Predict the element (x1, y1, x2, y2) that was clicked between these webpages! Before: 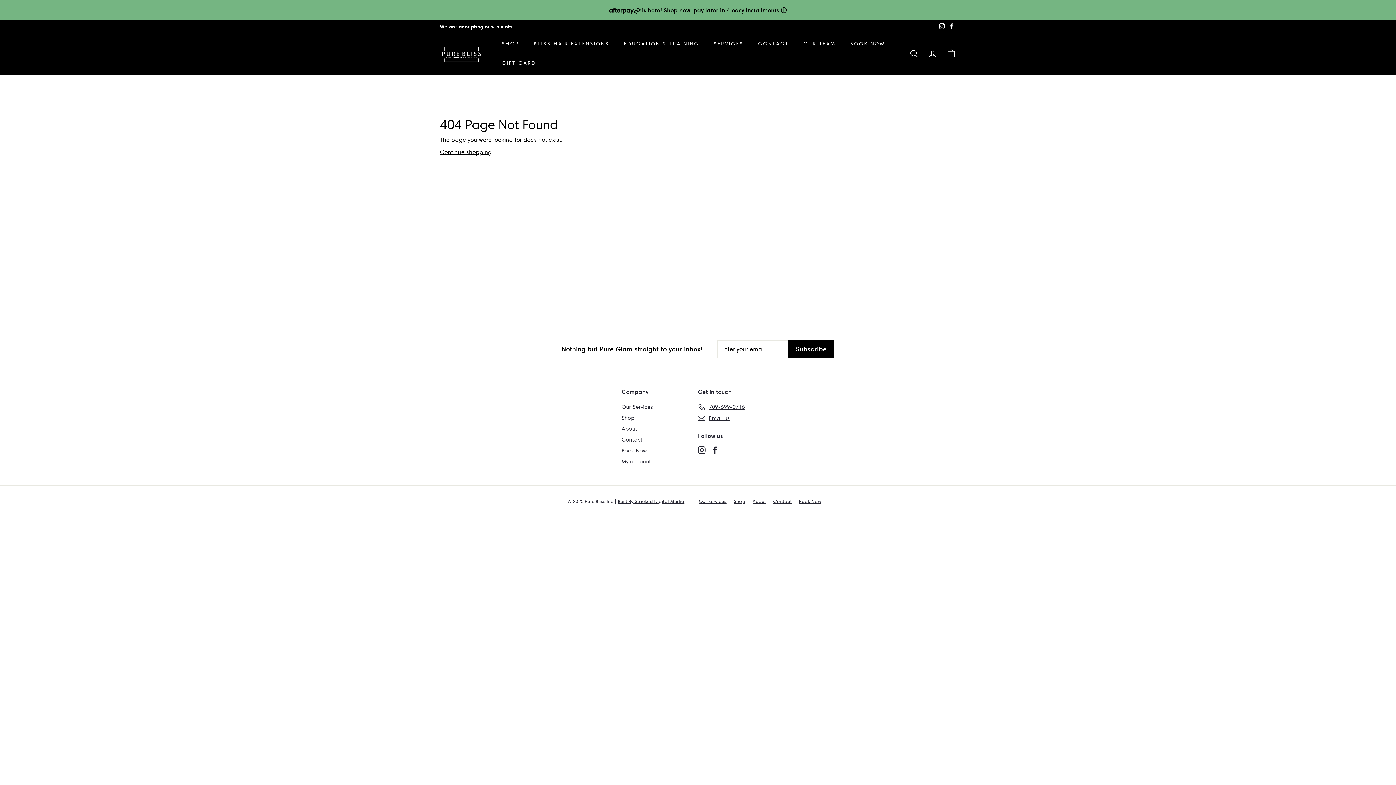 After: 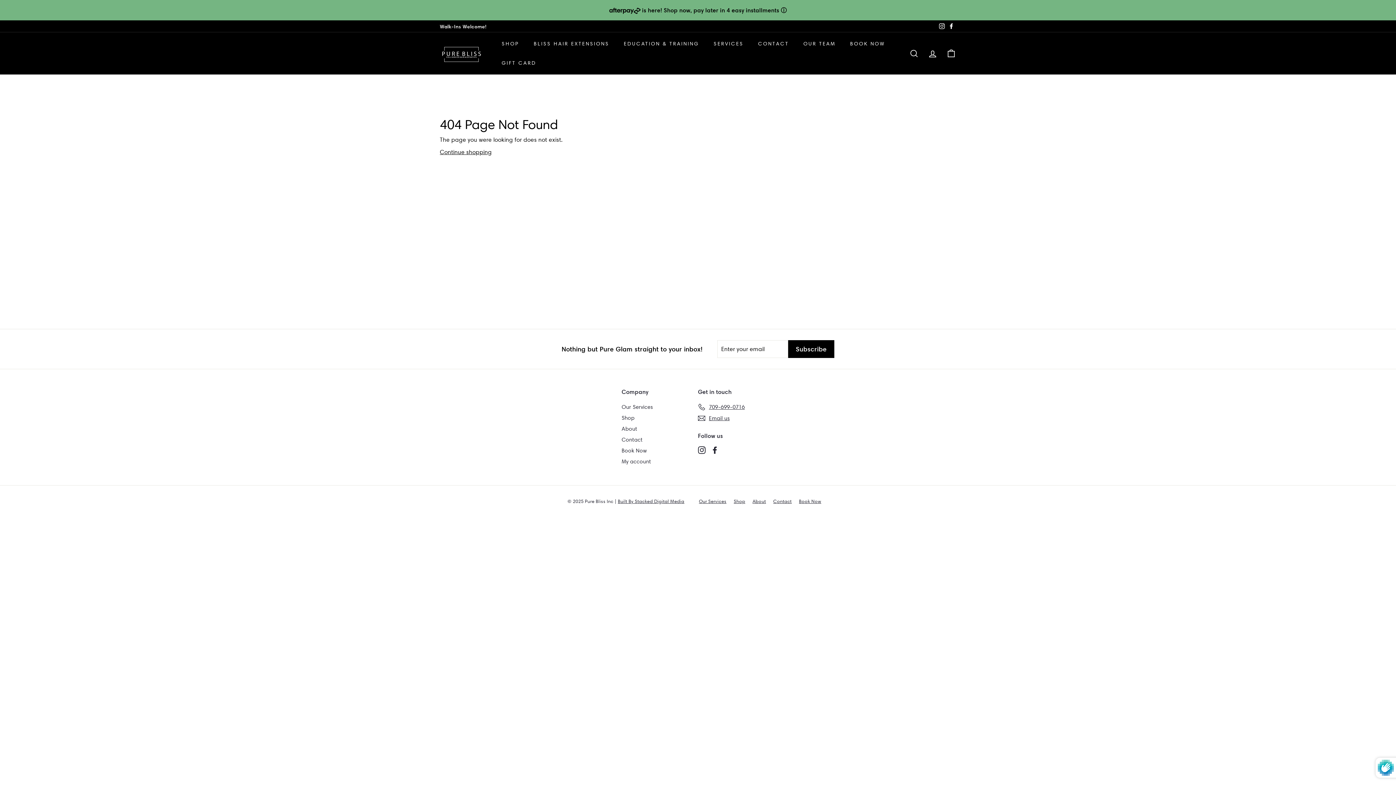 Action: bbox: (788, 340, 834, 358) label: Subscribe